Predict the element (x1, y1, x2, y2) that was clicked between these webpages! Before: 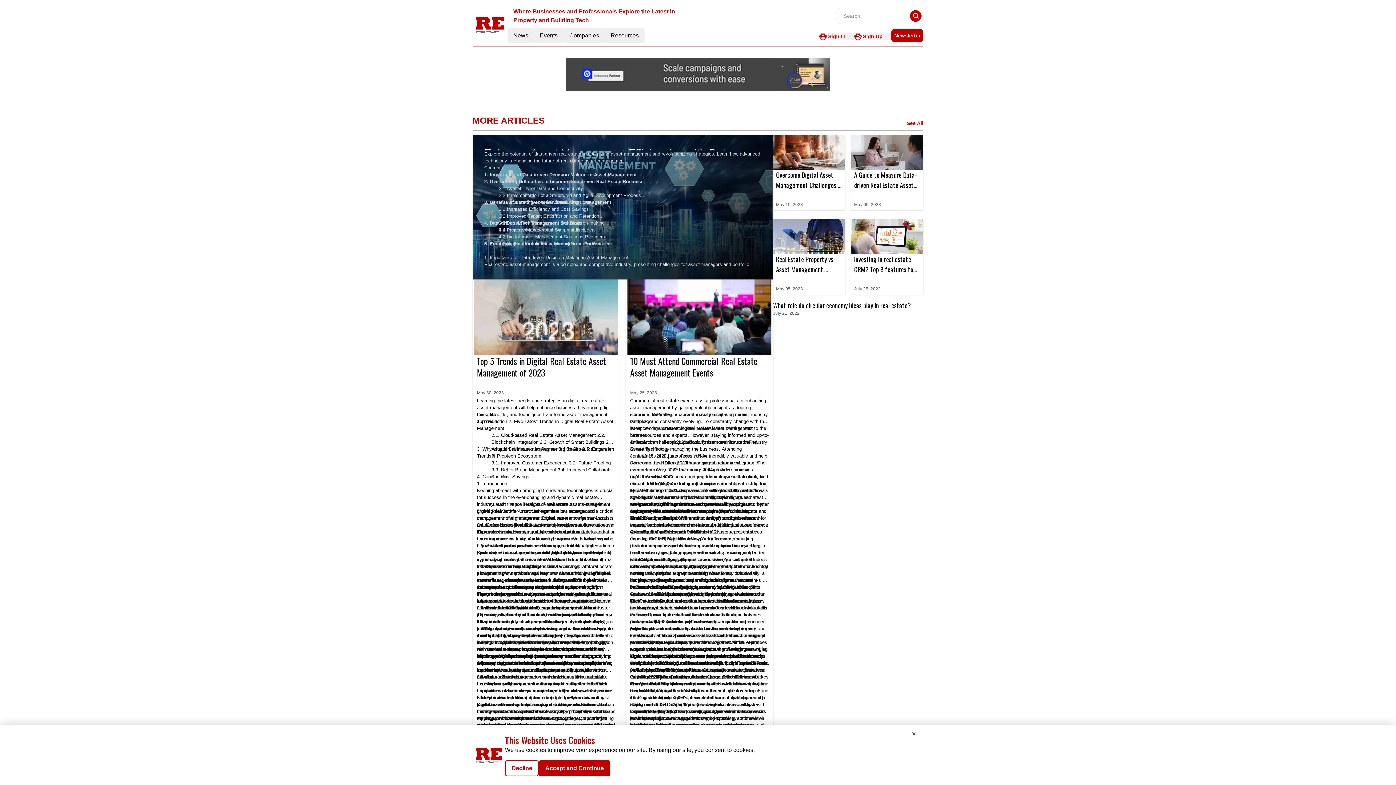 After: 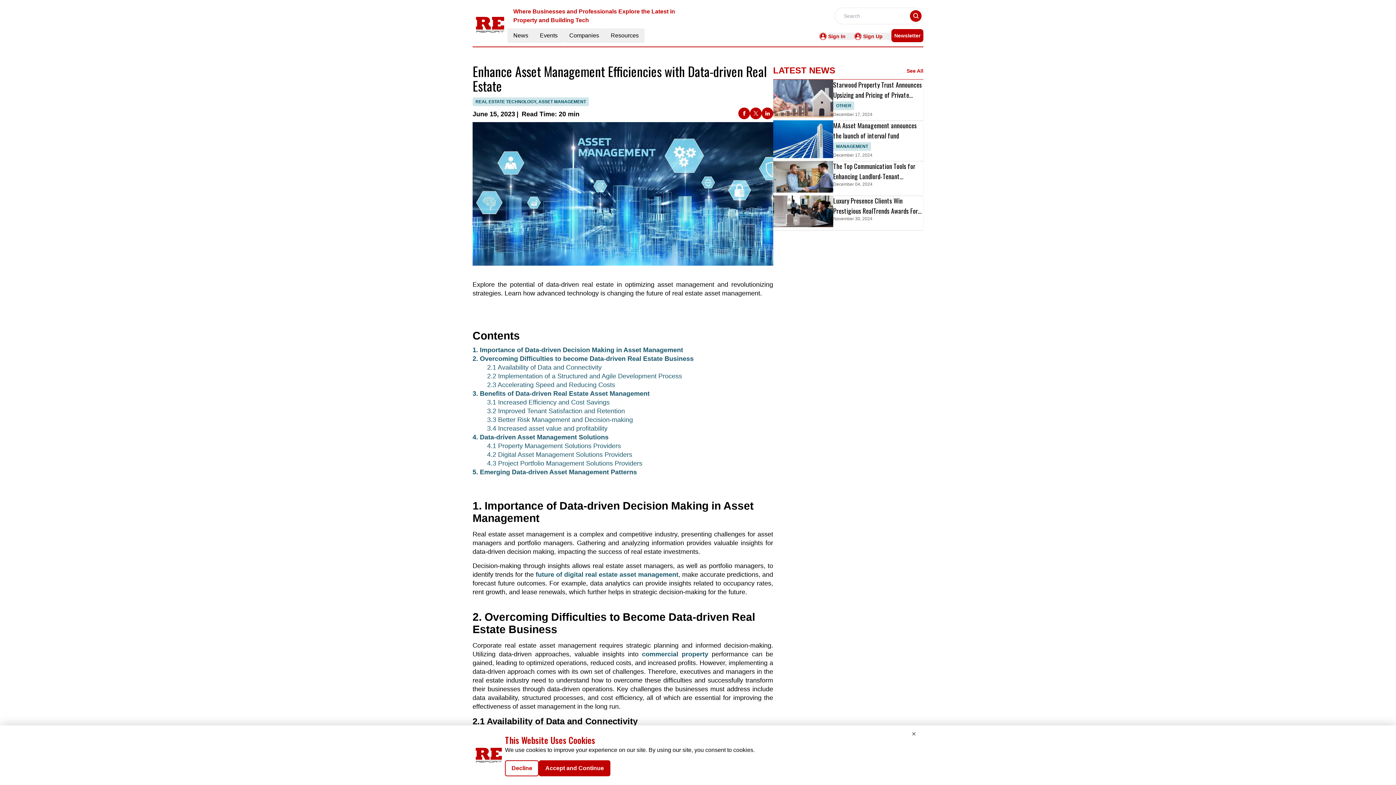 Action: label: 2.2 Implementation of a Structured and Agile Development Process bbox: (498, 192, 641, 198)